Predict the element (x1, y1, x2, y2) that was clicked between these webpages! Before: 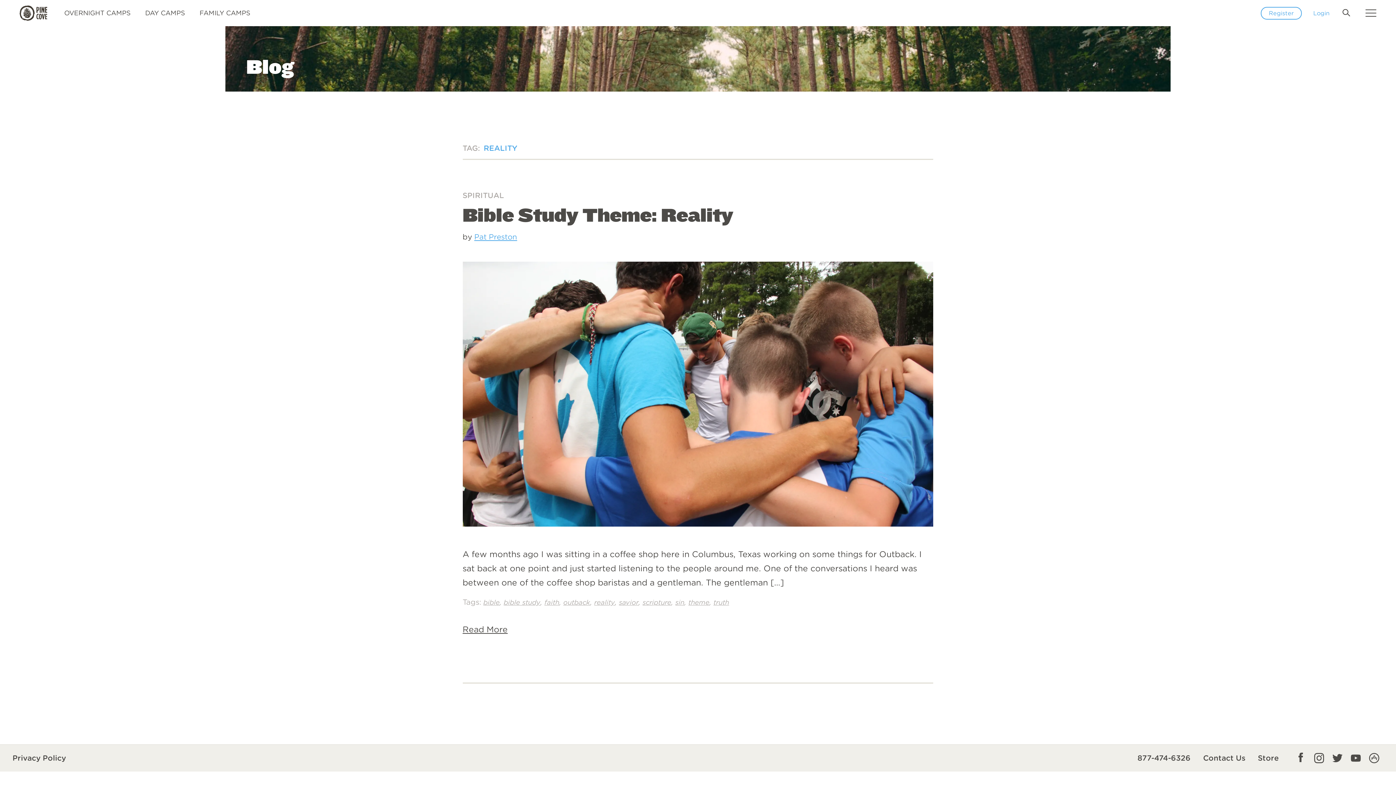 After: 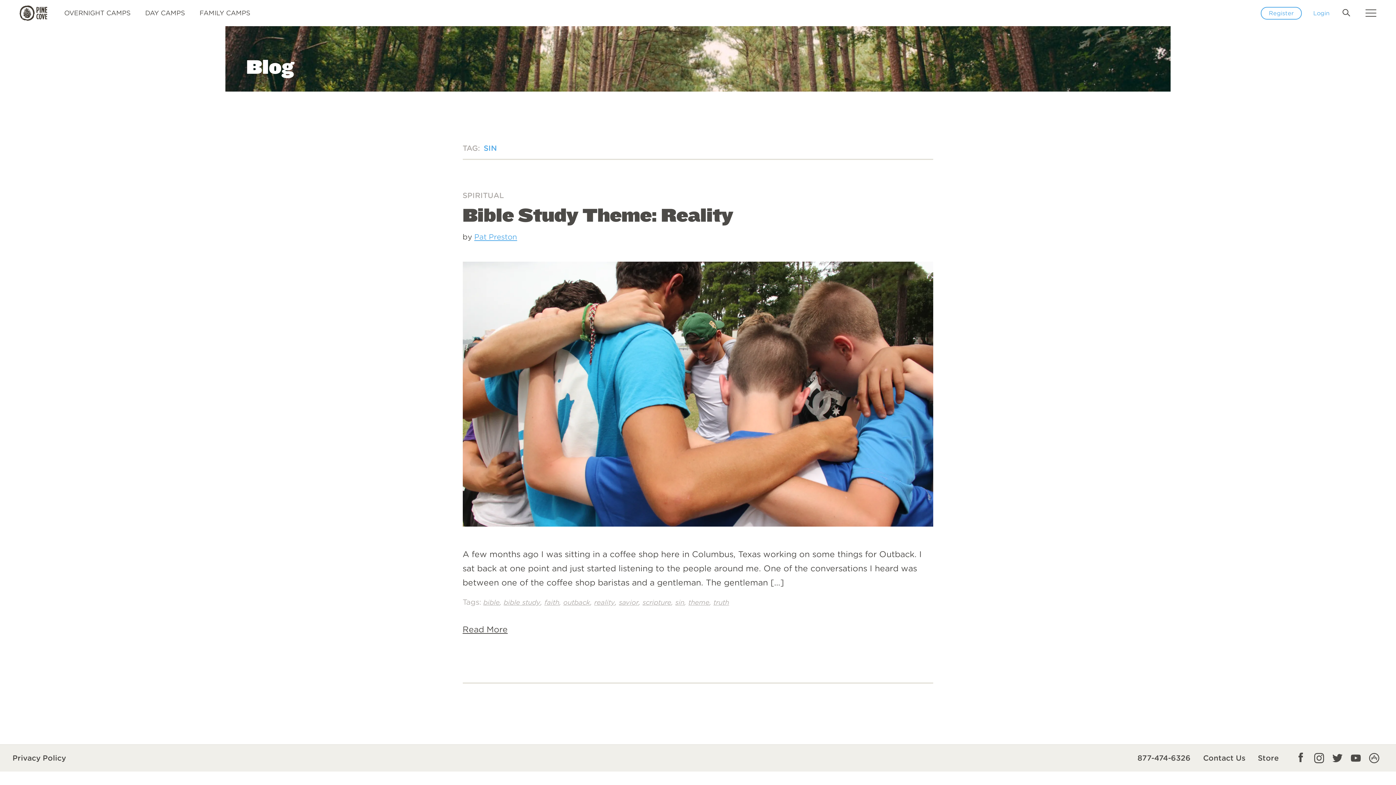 Action: label: sin bbox: (675, 598, 684, 606)